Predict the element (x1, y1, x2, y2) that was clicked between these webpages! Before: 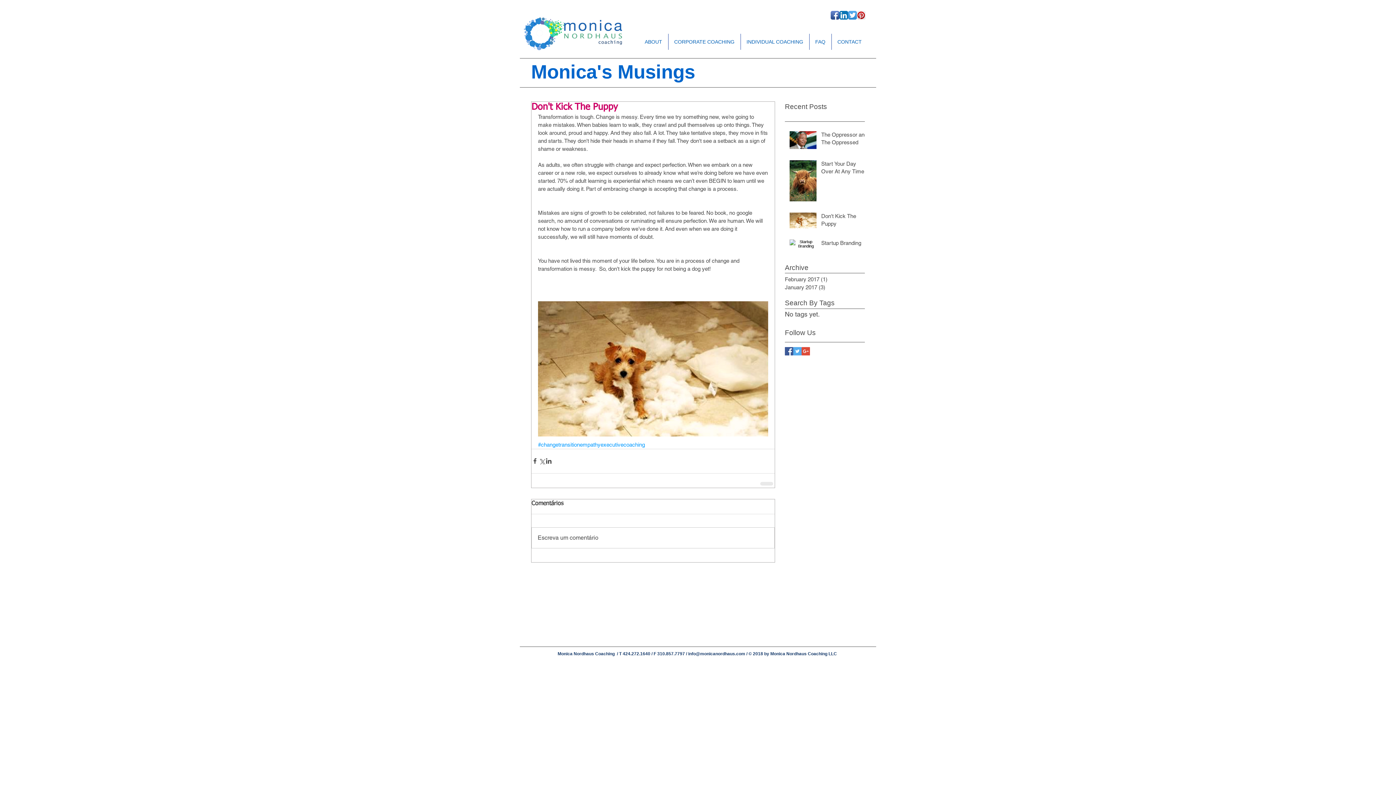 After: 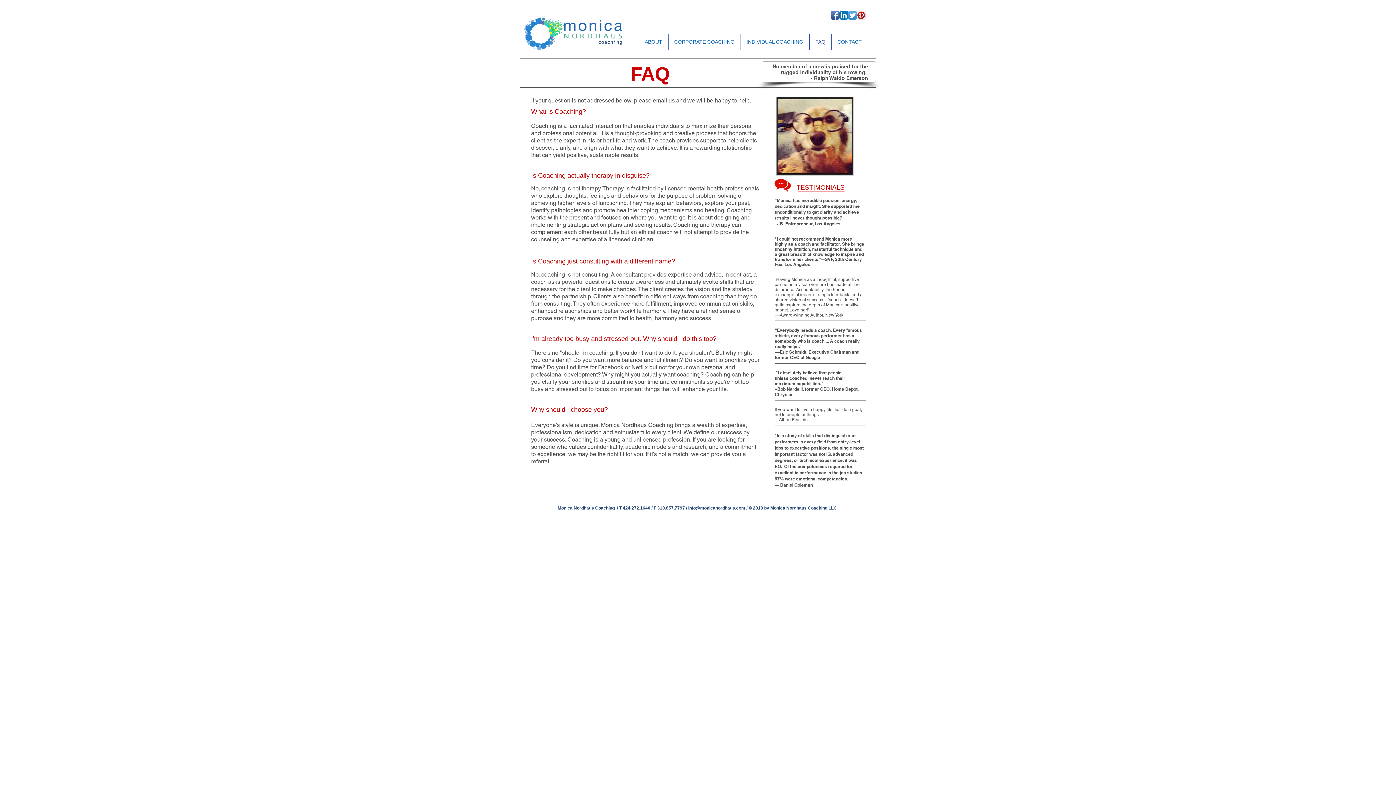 Action: label: FAQ bbox: (809, 33, 831, 49)